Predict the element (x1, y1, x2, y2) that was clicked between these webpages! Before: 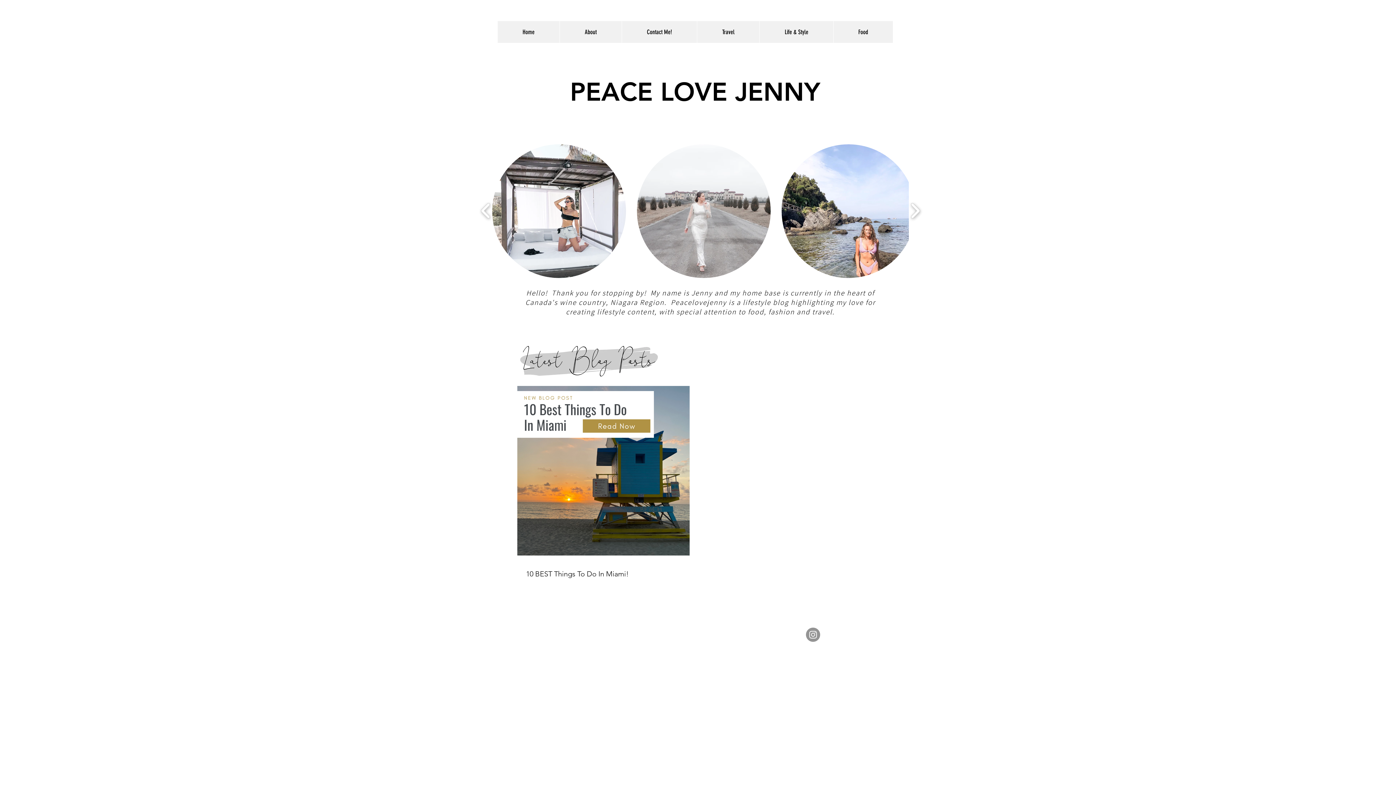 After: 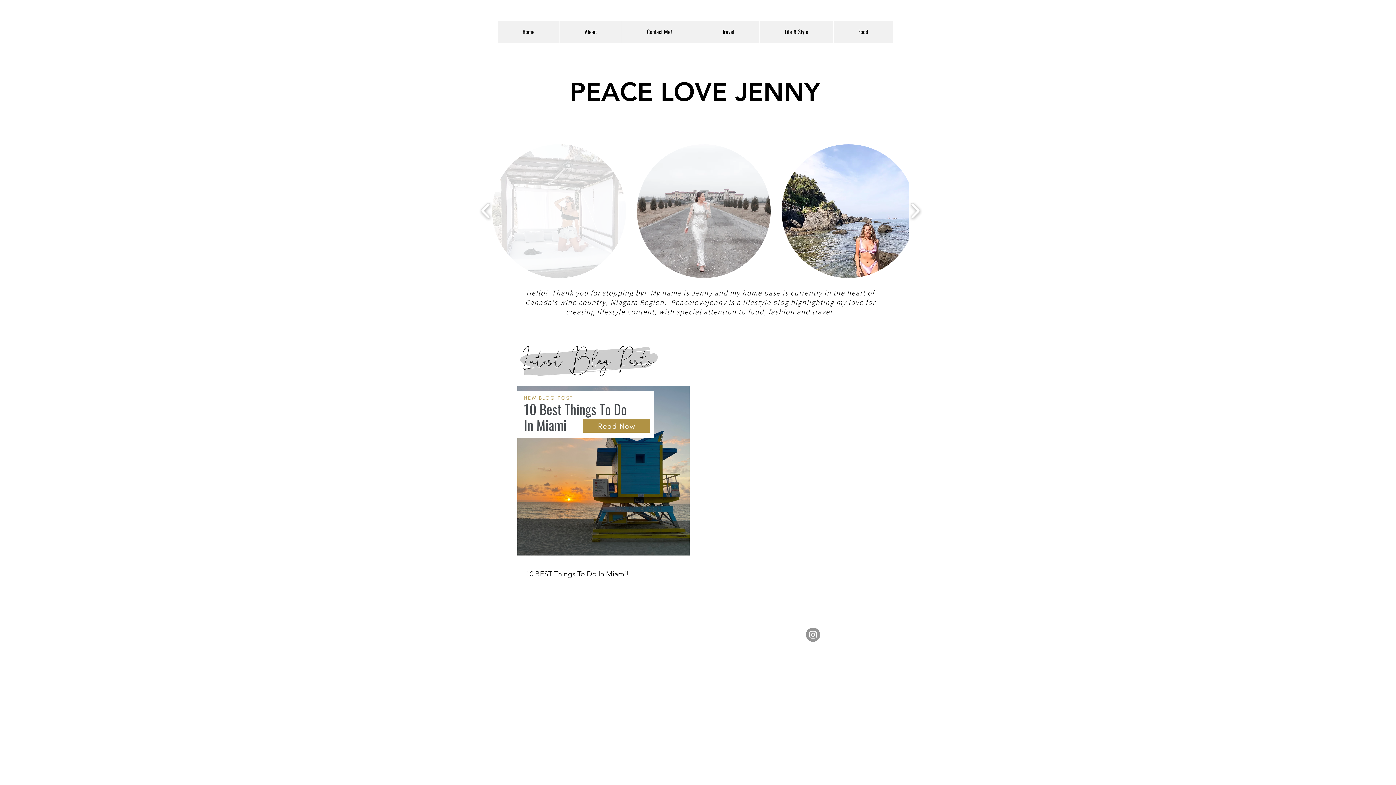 Action: label: 29-12-18-4323 bbox: (492, 144, 626, 278)